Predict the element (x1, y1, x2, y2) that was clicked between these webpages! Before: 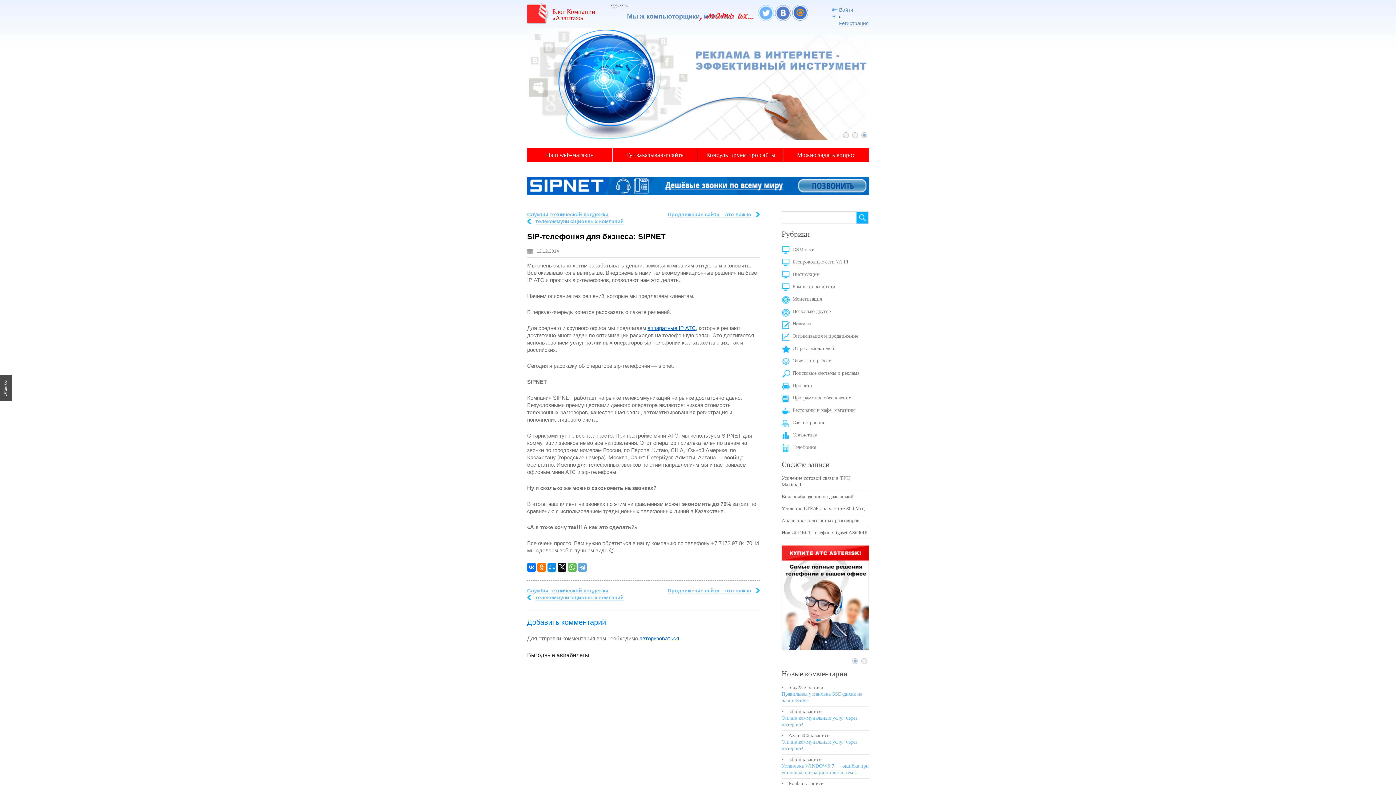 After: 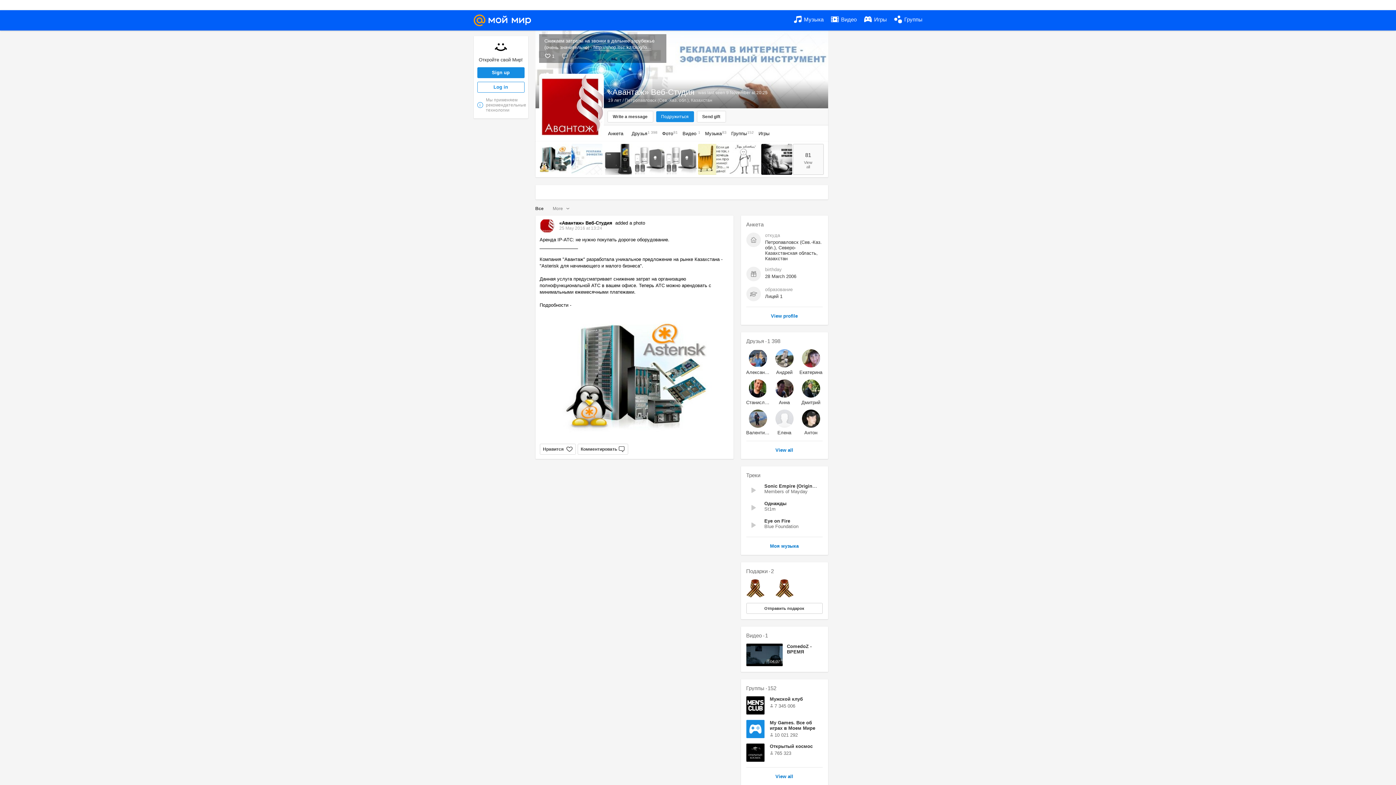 Action: bbox: (792, 4, 808, 21)